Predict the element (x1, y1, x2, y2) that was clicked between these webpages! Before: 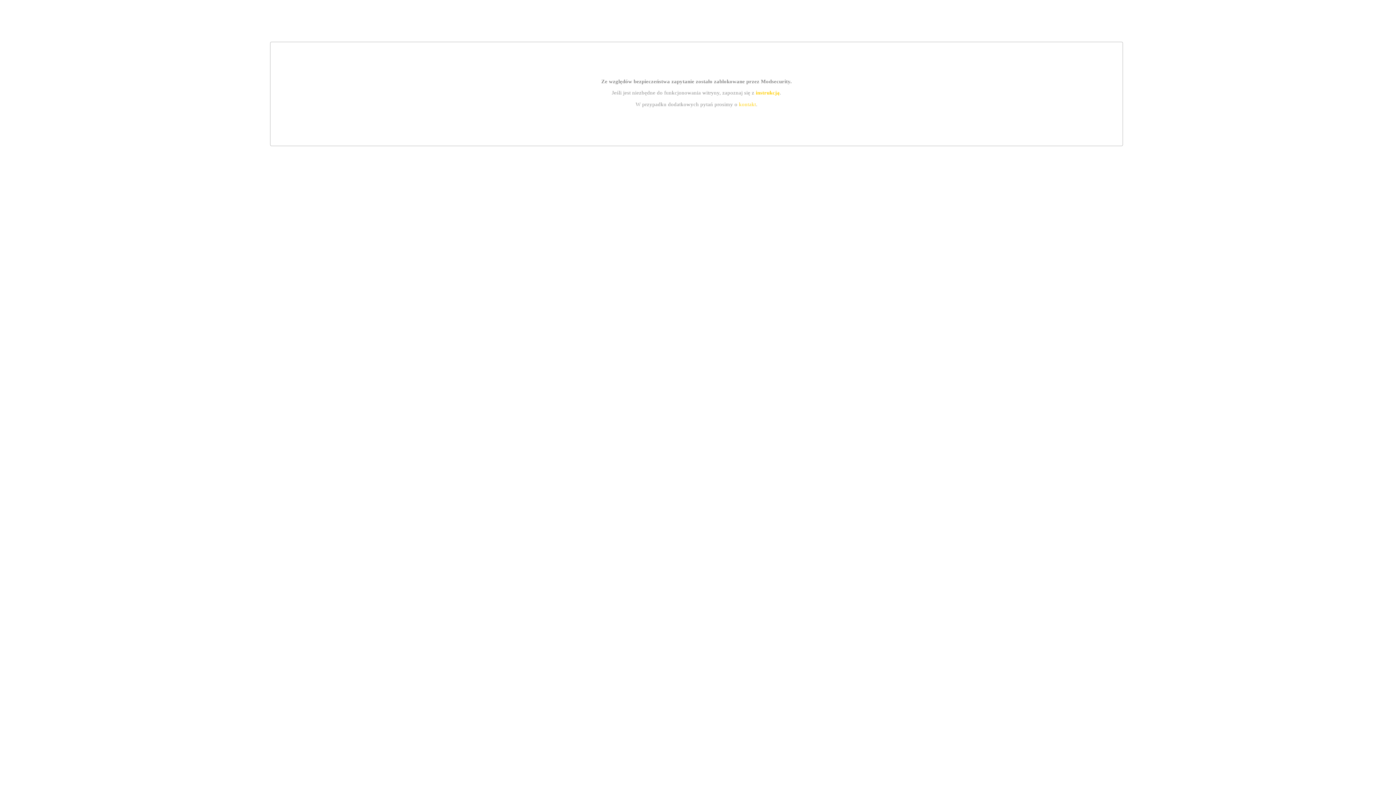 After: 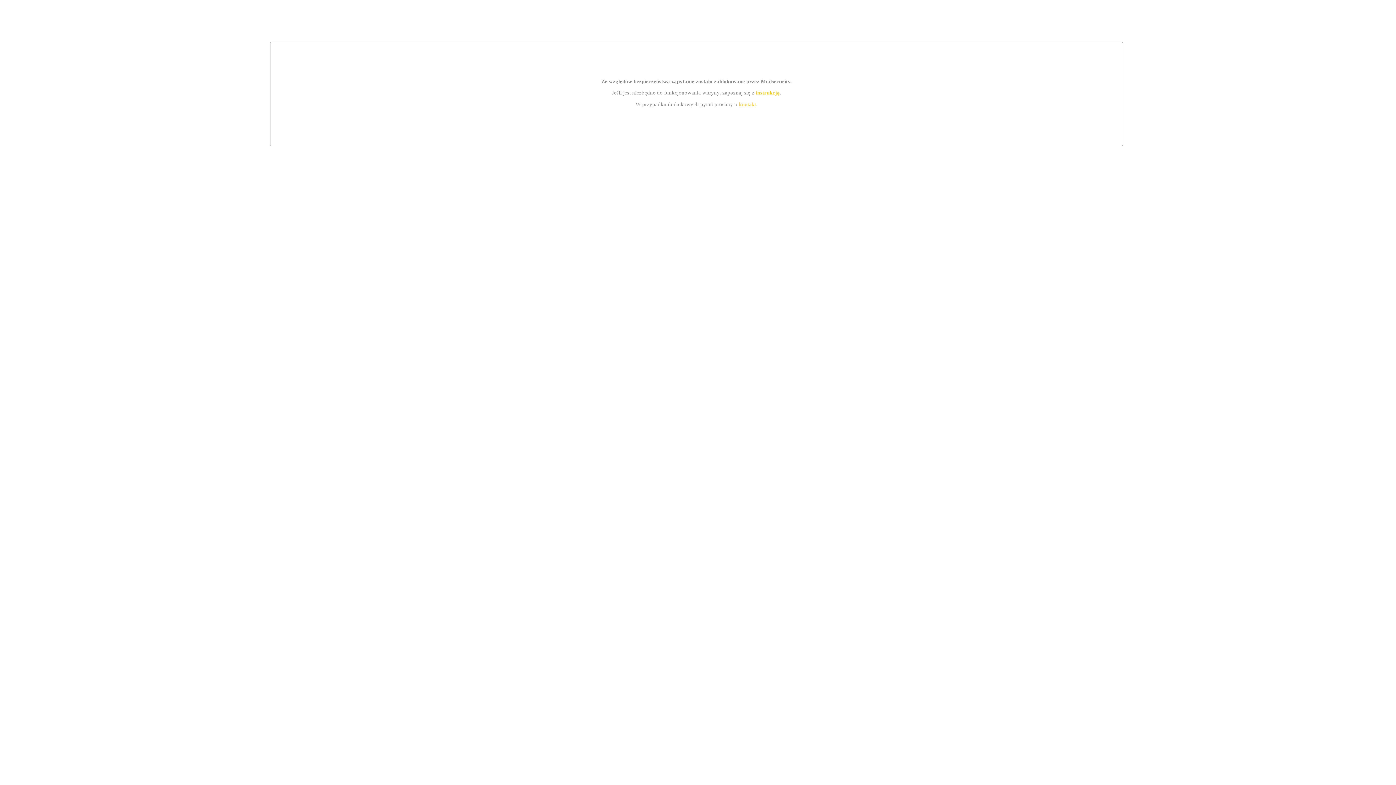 Action: label: instrukcją bbox: (755, 89, 779, 95)